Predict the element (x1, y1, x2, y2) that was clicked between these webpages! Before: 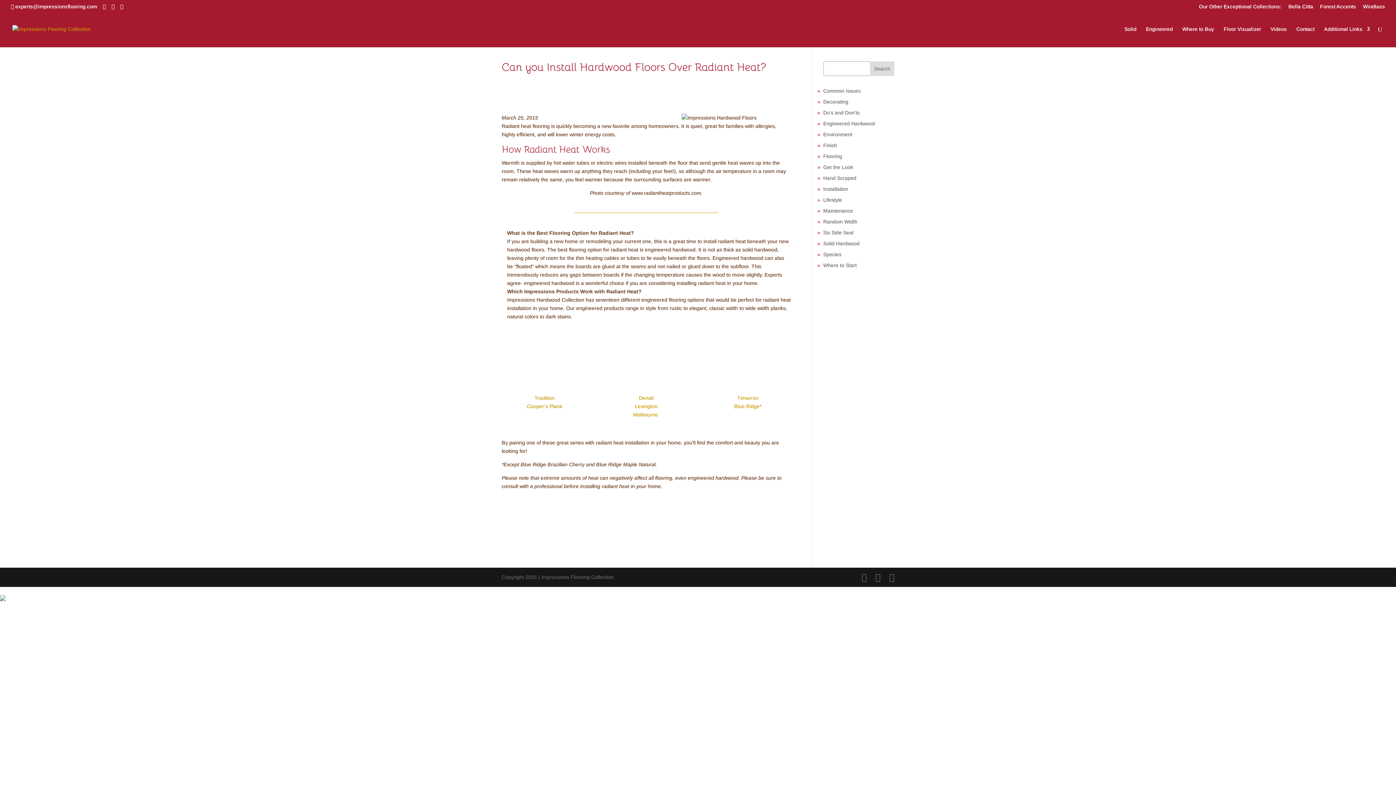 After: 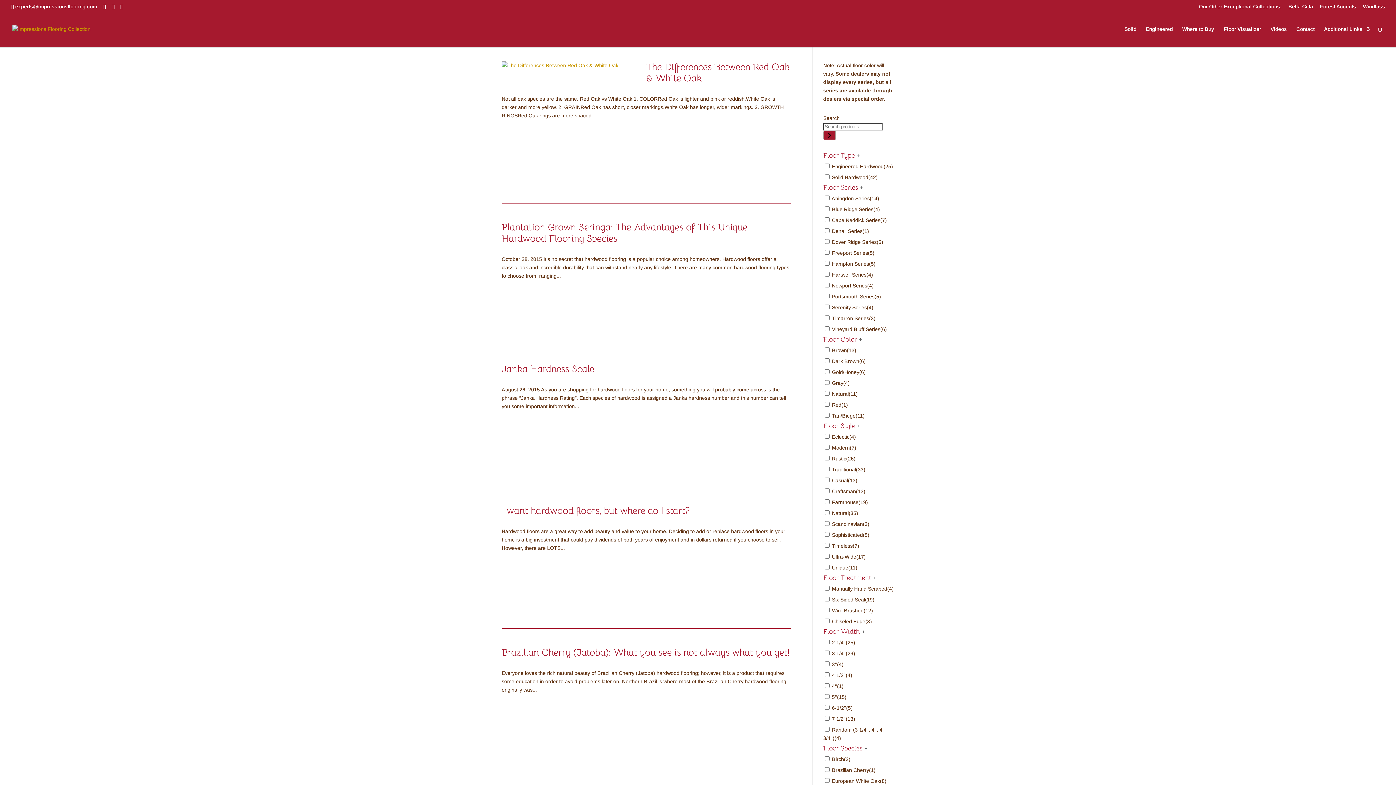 Action: label: Species bbox: (823, 251, 841, 257)